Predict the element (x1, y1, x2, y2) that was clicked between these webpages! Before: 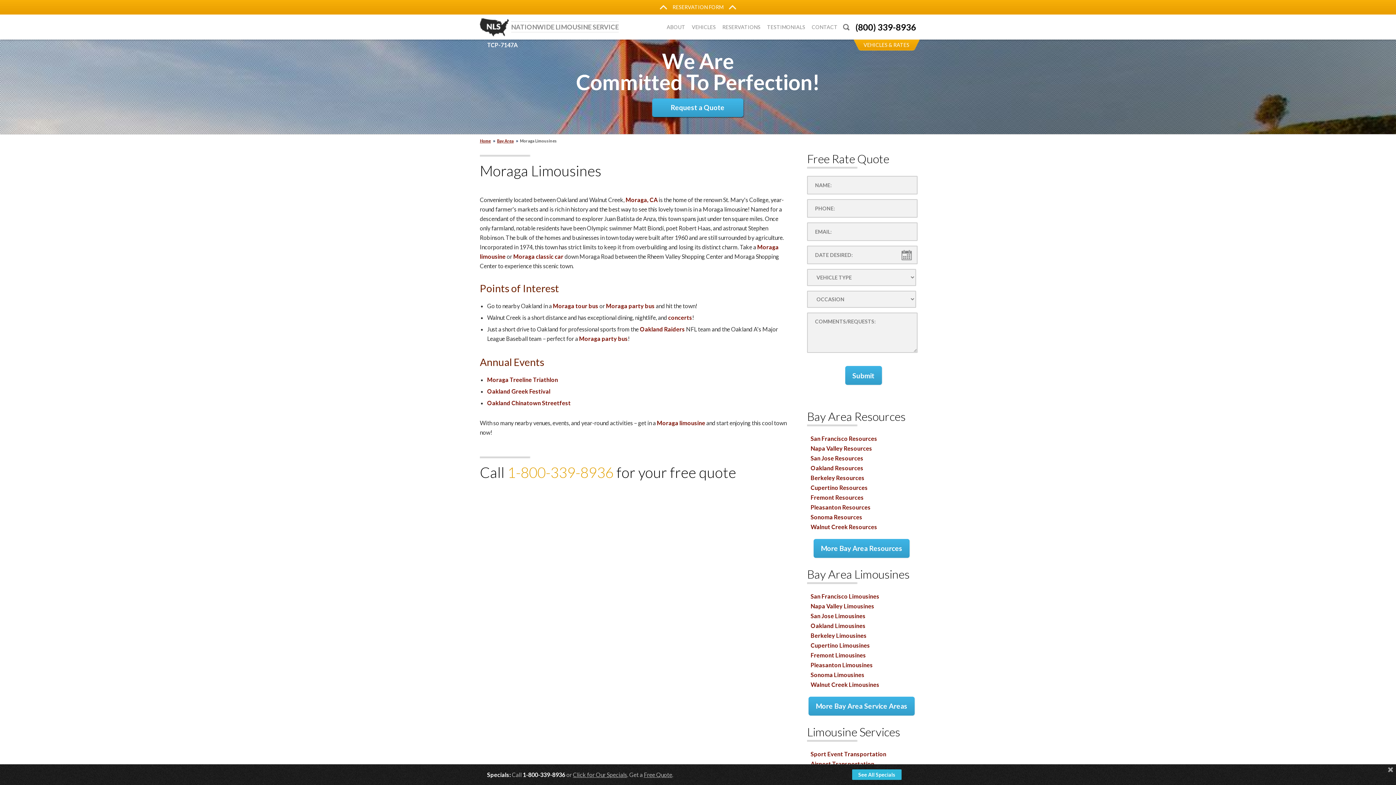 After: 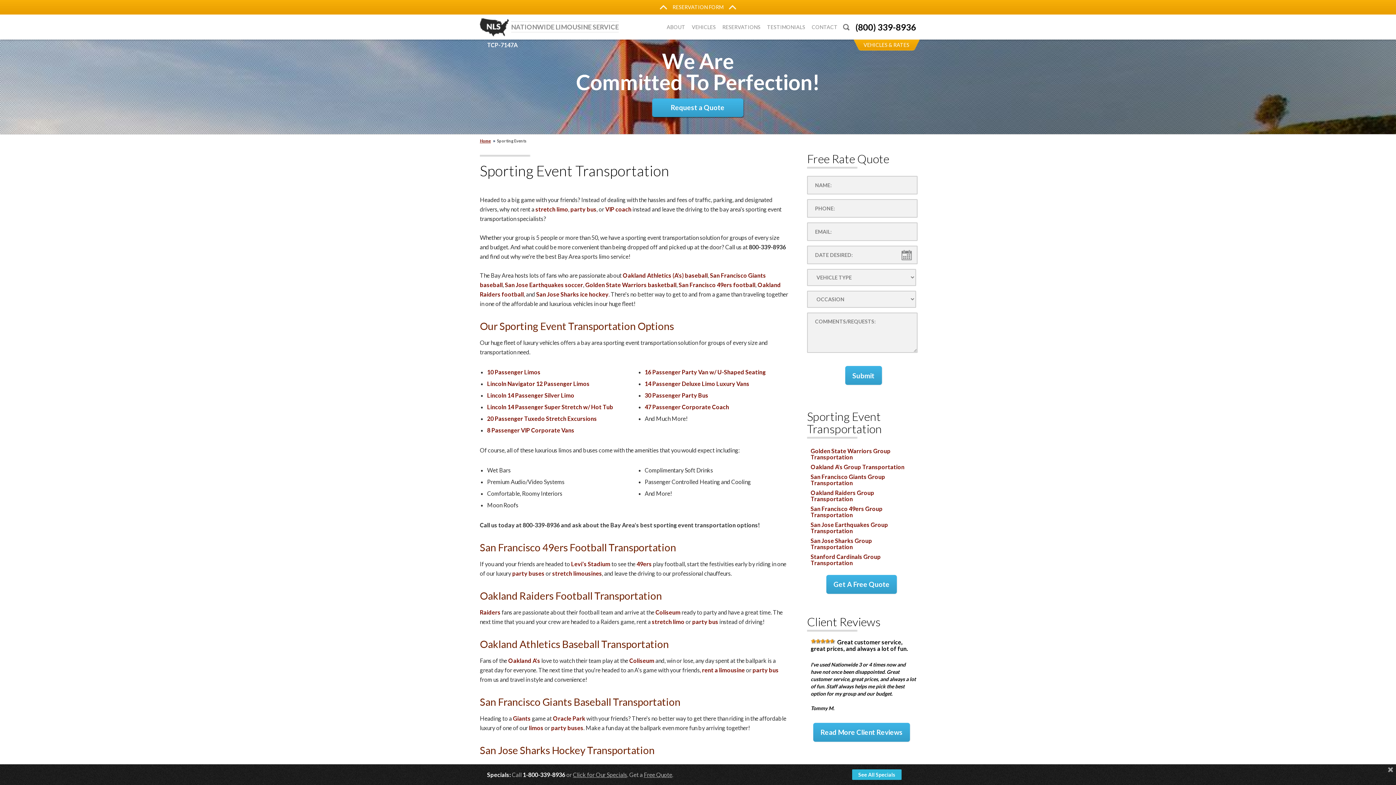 Action: label: Sport Event Transportation bbox: (810, 750, 886, 757)